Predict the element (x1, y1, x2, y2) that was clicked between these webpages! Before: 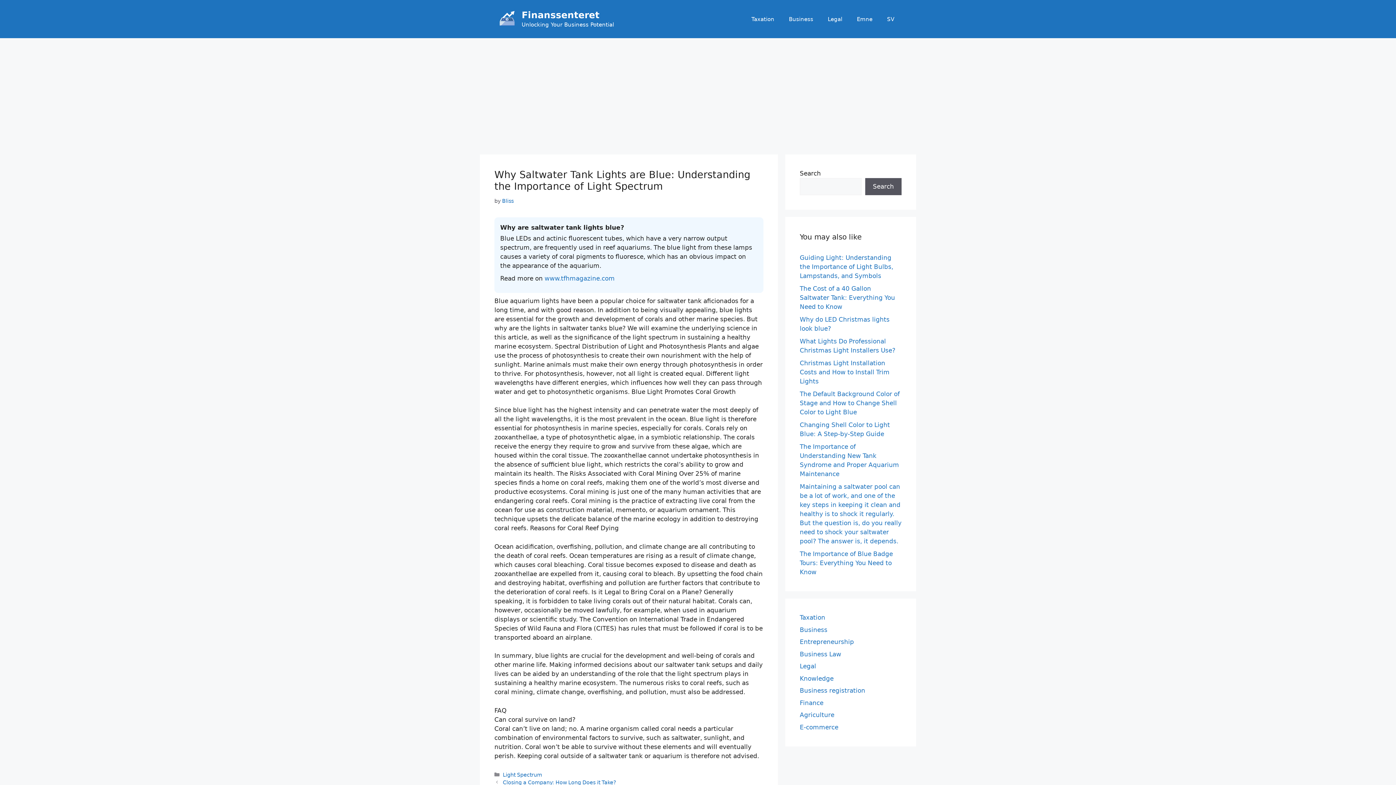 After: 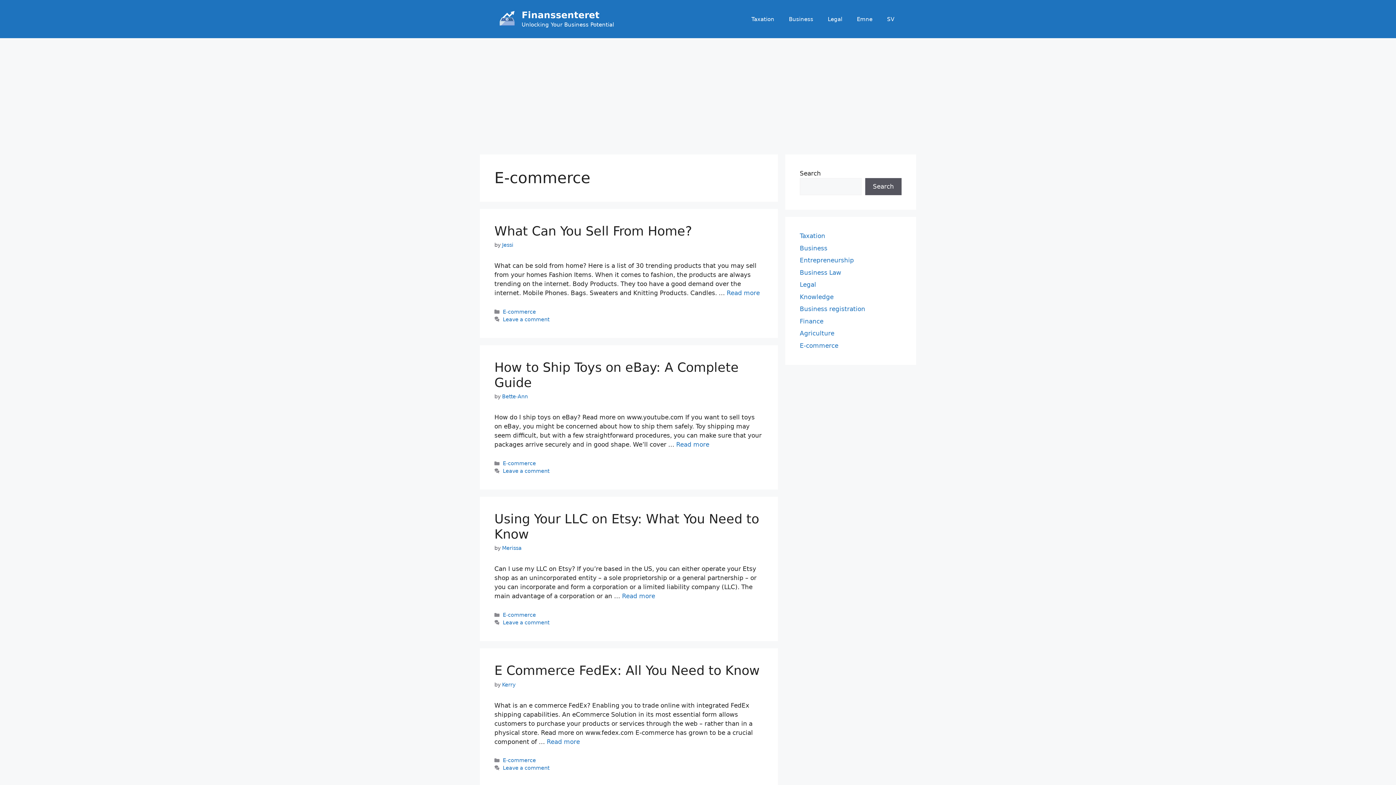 Action: bbox: (800, 723, 838, 731) label: E-commerce